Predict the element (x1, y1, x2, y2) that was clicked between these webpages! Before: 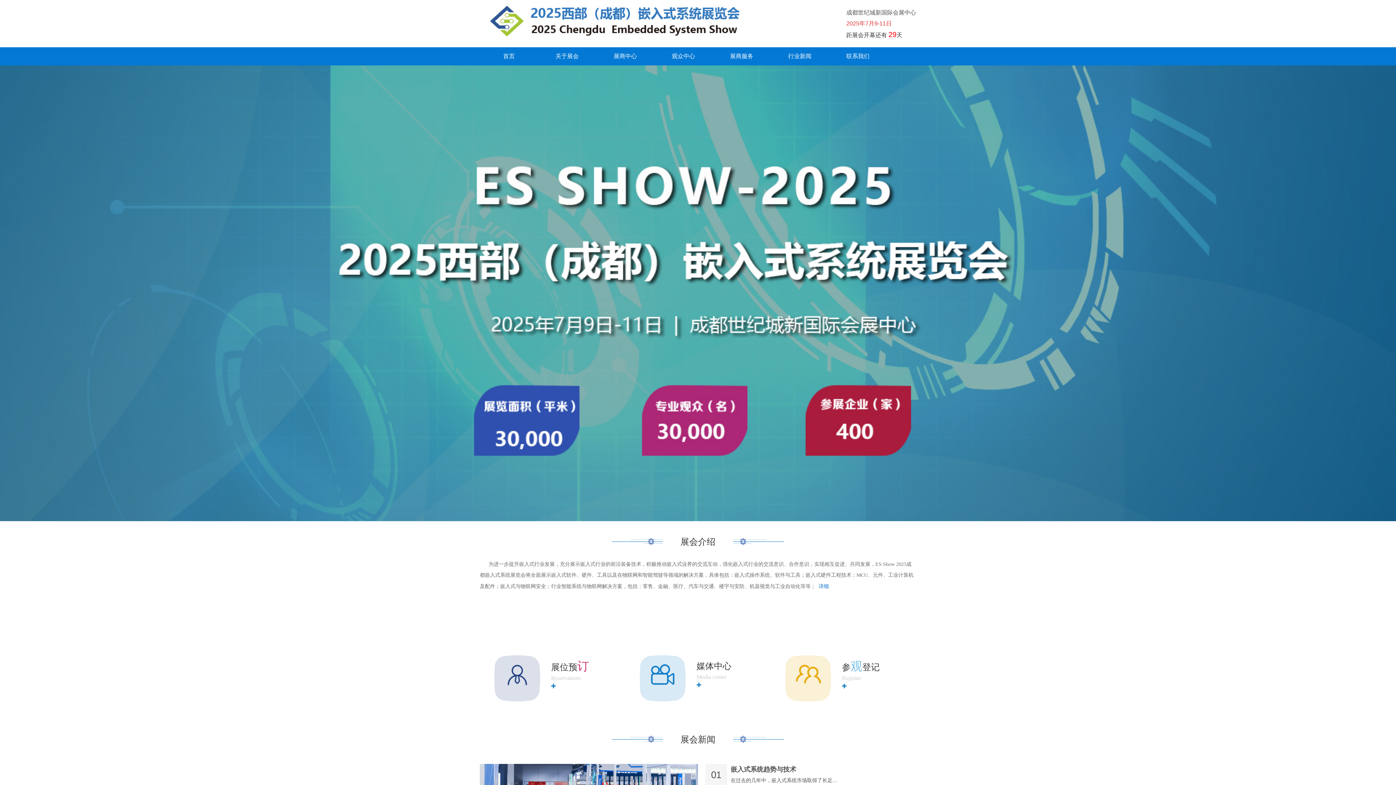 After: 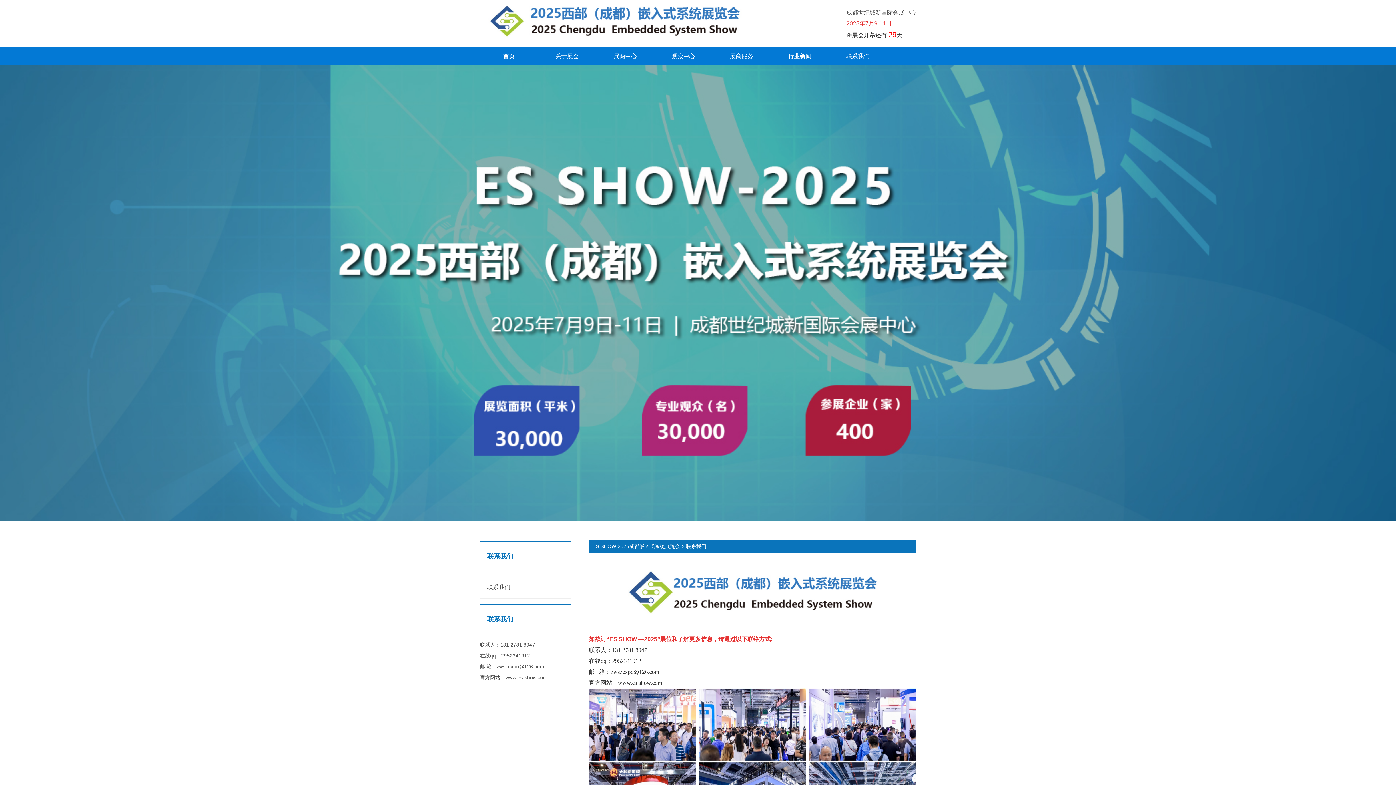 Action: label: 联系我们 bbox: (846, 53, 869, 59)